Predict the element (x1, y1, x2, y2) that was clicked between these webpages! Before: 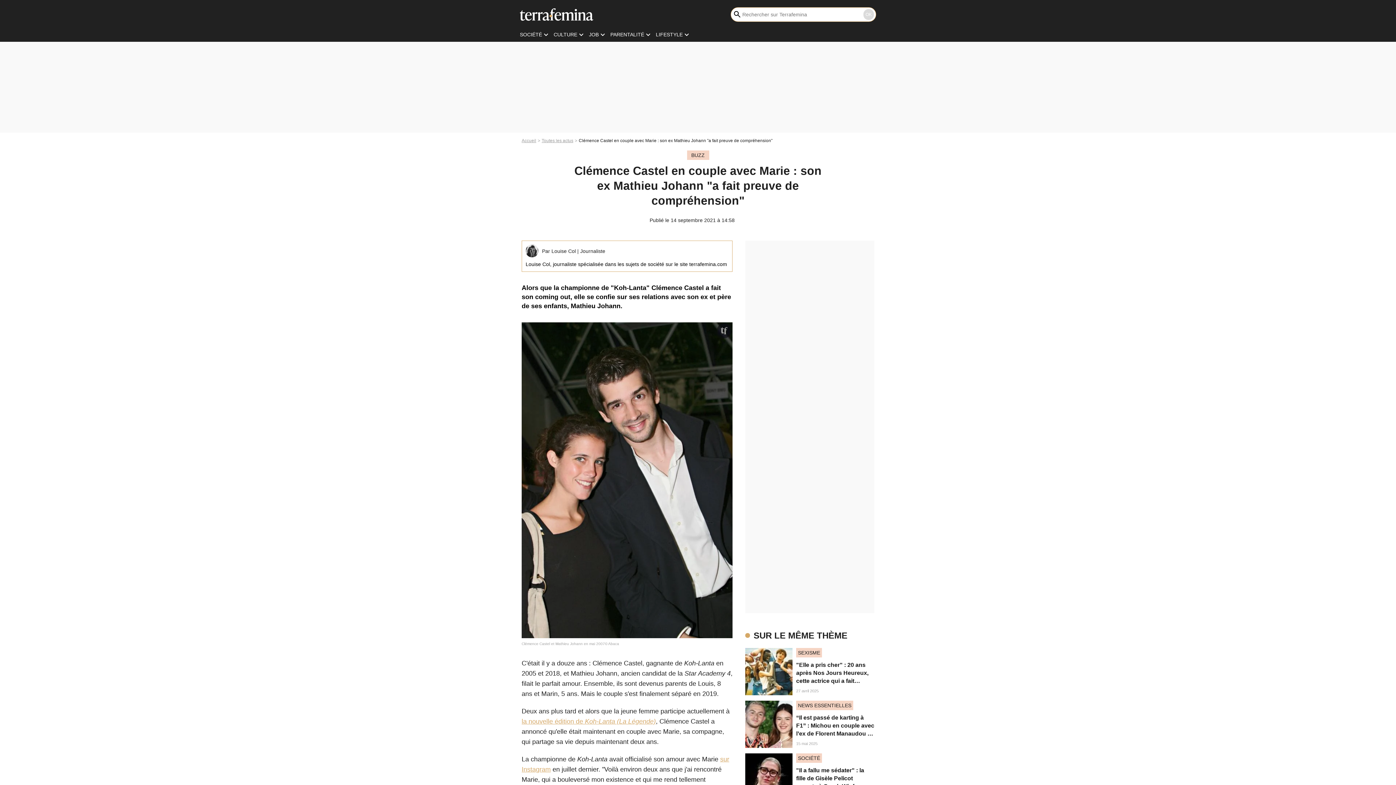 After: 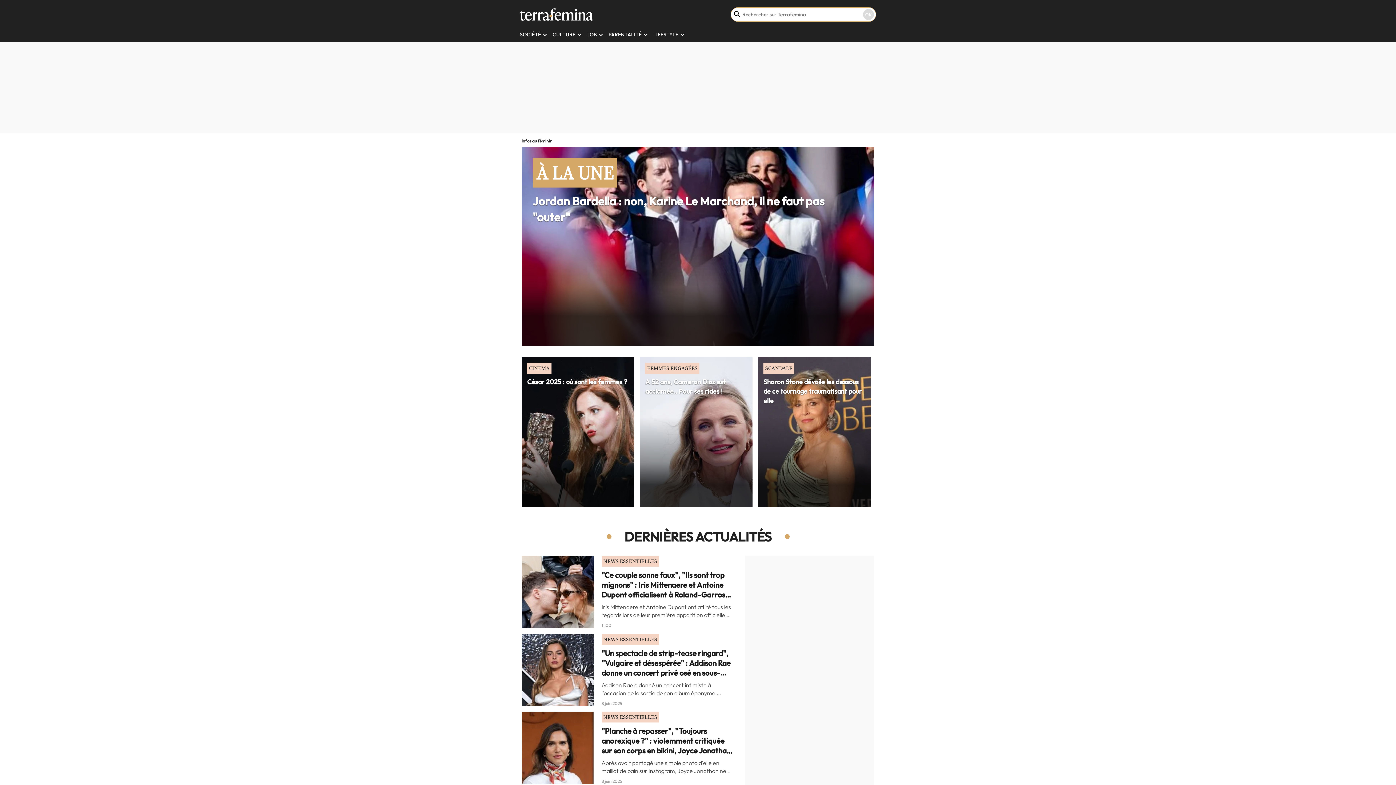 Action: bbox: (520, 5, 593, 23) label: label.header.mainlogo